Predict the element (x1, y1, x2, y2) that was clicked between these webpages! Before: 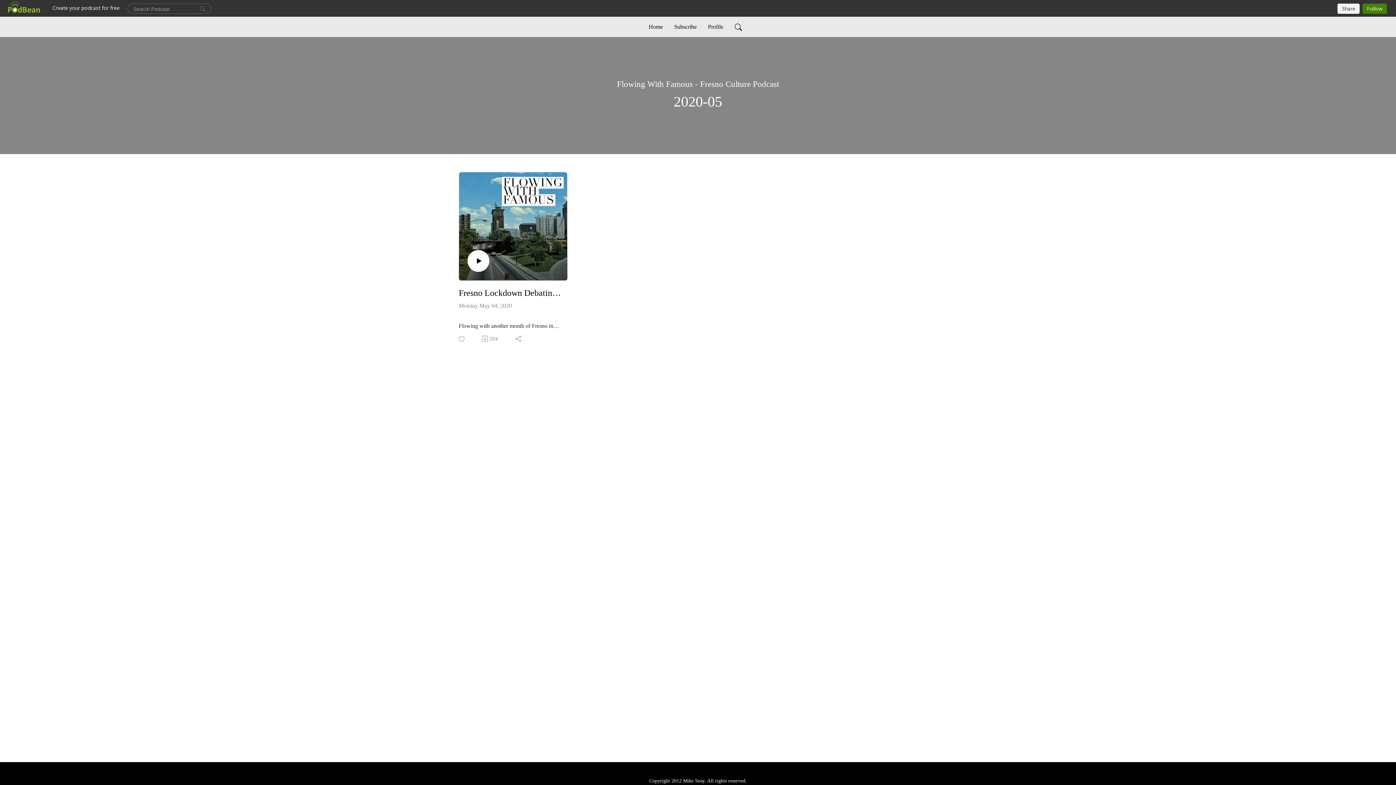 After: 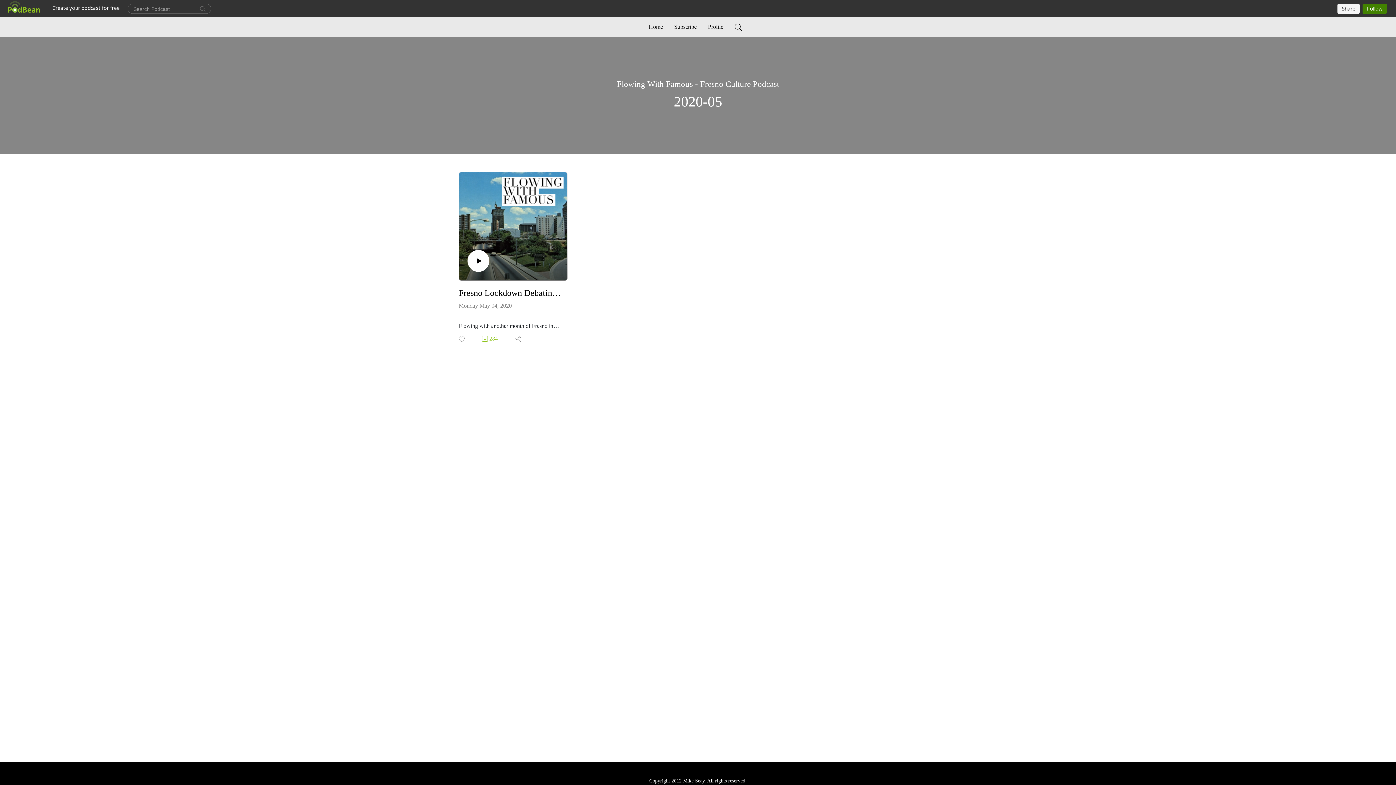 Action: label: 284 bbox: (481, 335, 498, 343)